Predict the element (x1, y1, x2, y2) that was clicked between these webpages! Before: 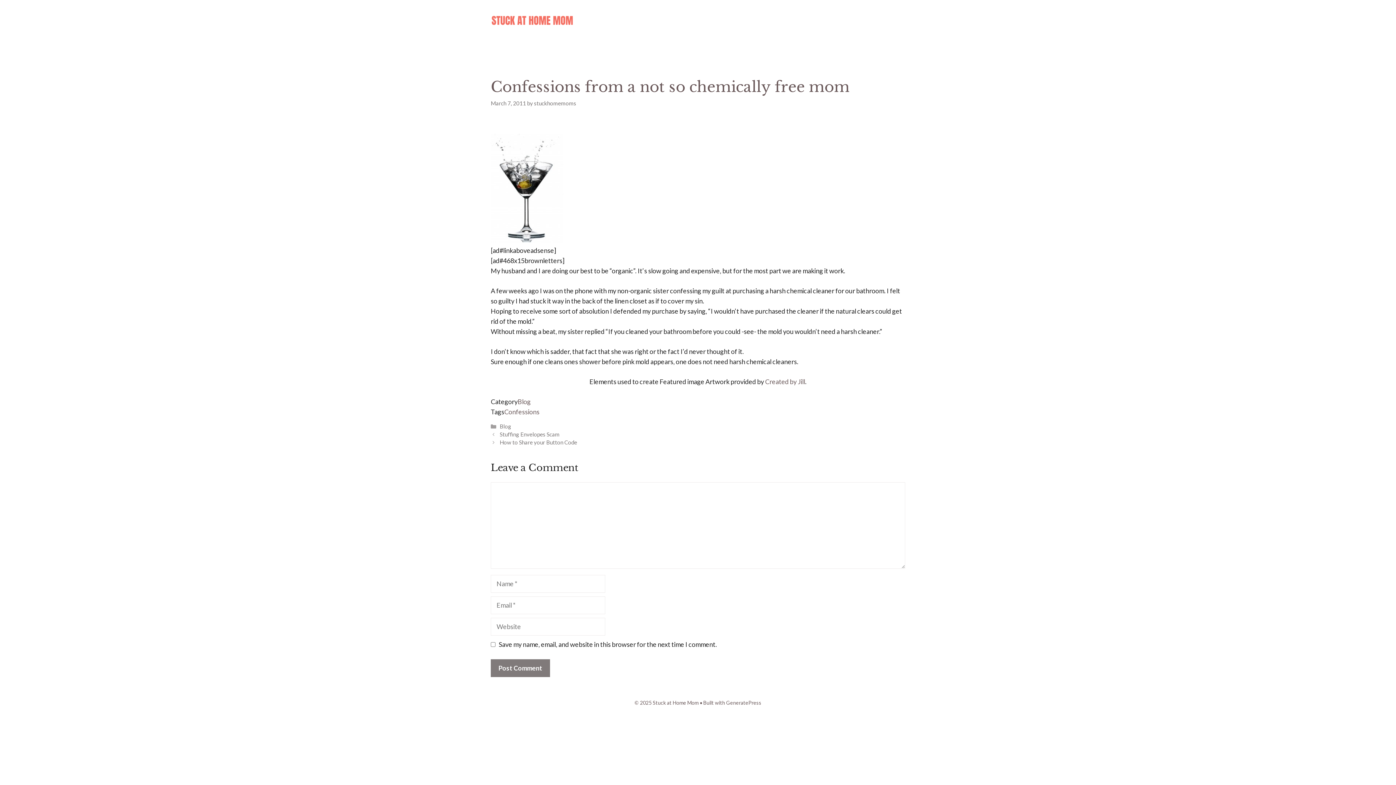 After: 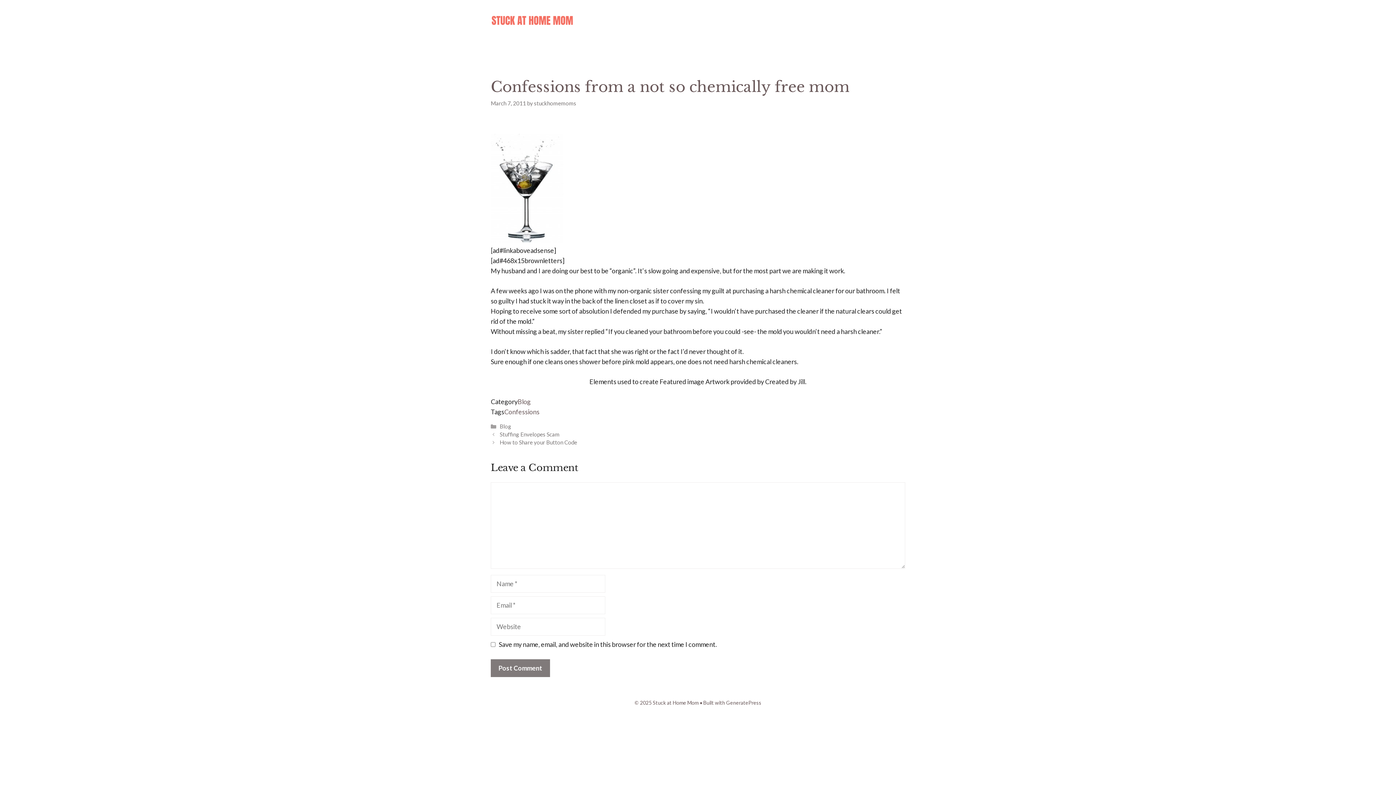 Action: bbox: (765, 377, 805, 385) label: Created by Jill